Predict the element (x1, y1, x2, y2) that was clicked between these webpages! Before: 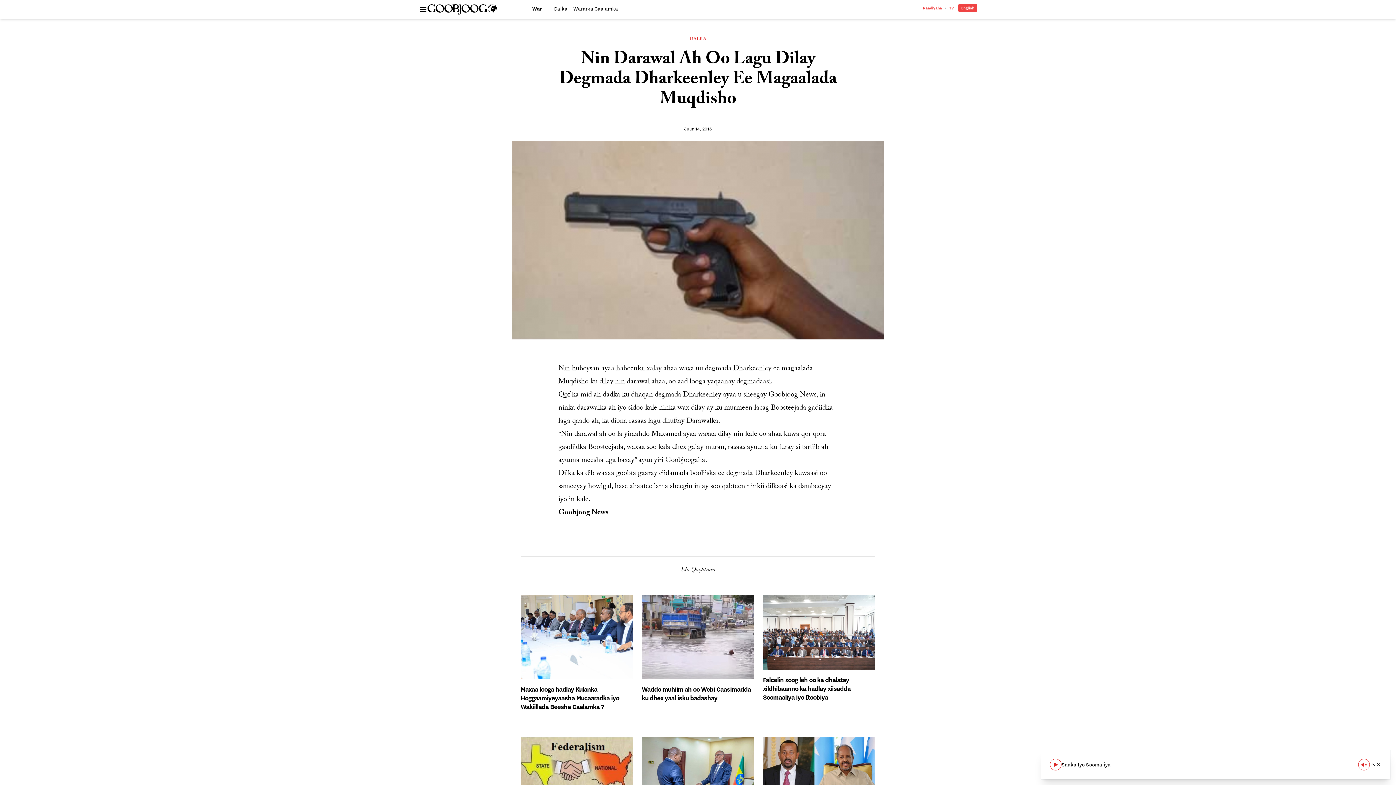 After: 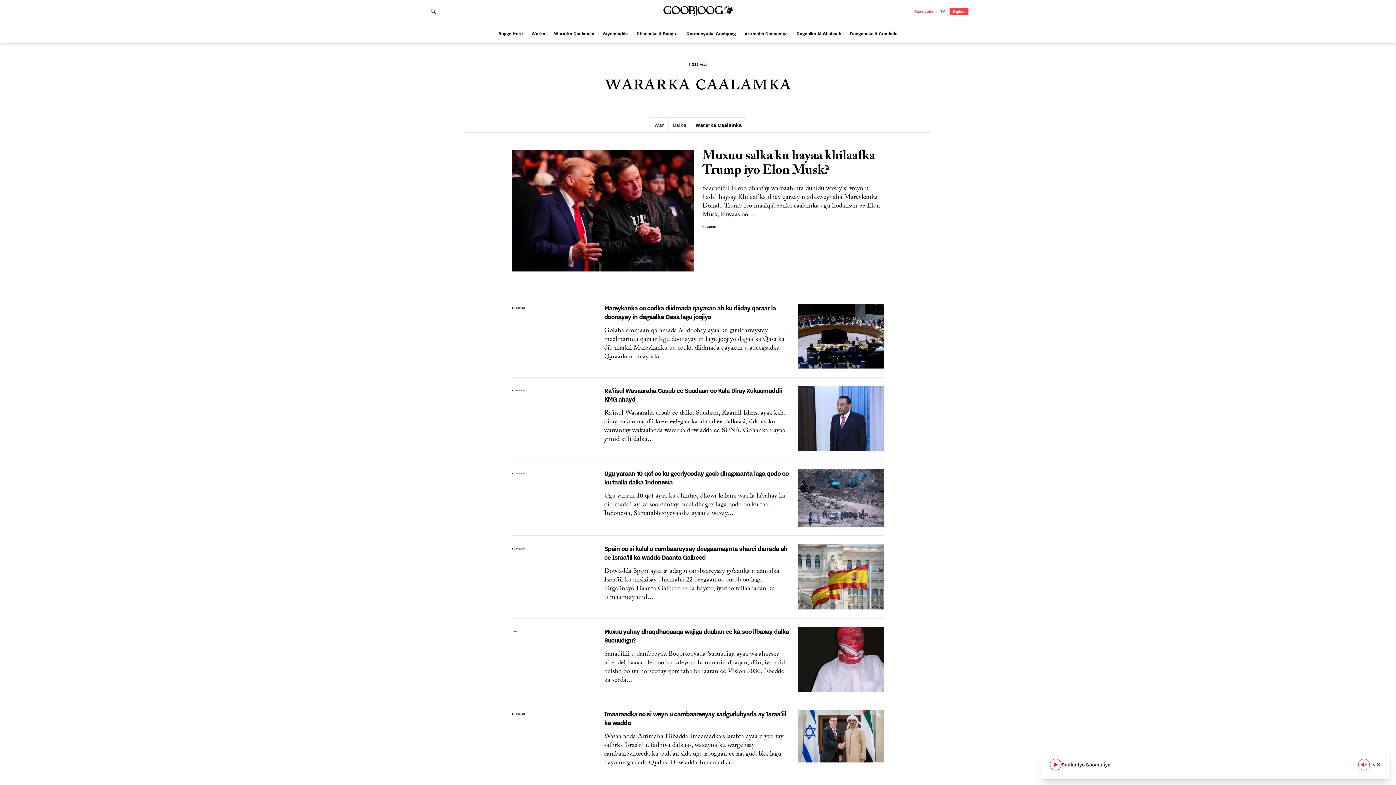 Action: label: Wararka Caalamka bbox: (573, 4, 618, 13)